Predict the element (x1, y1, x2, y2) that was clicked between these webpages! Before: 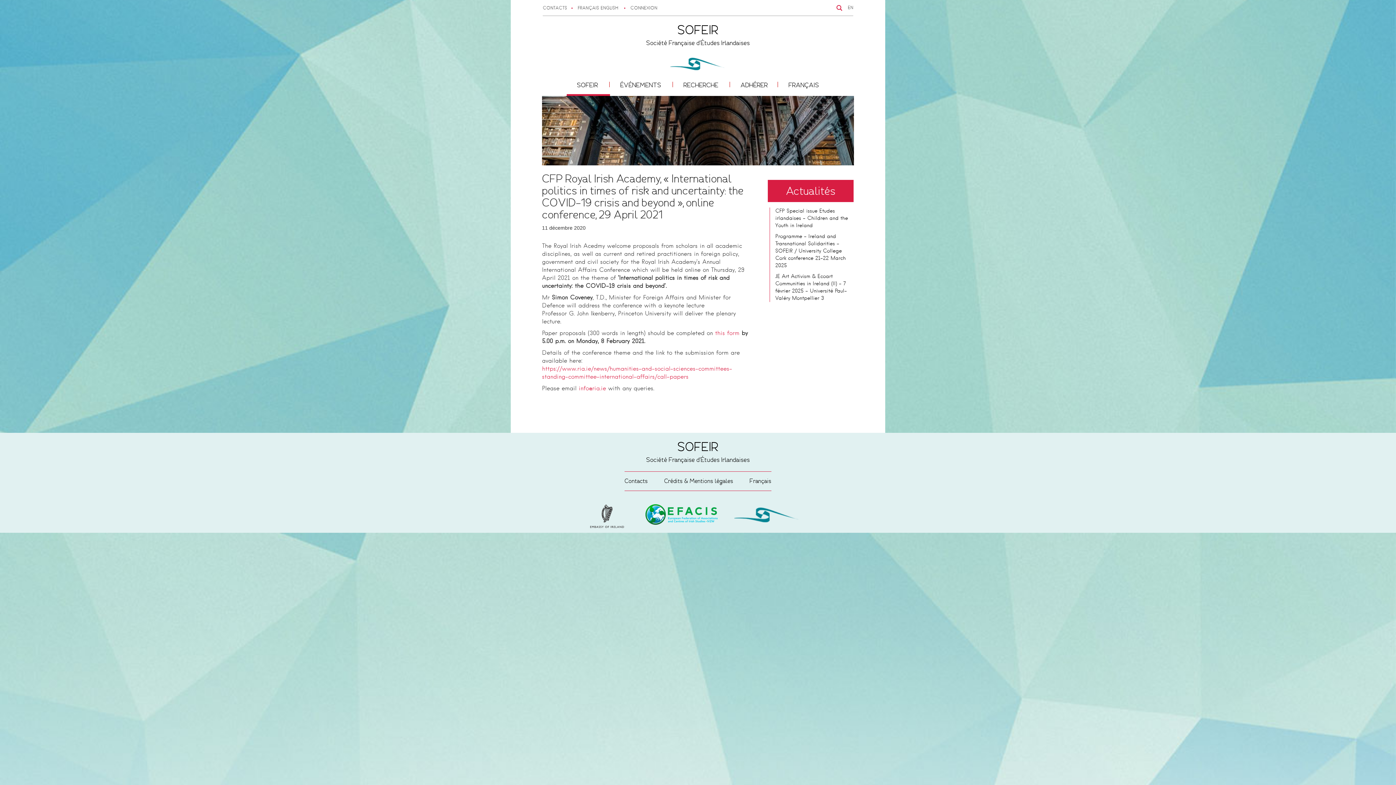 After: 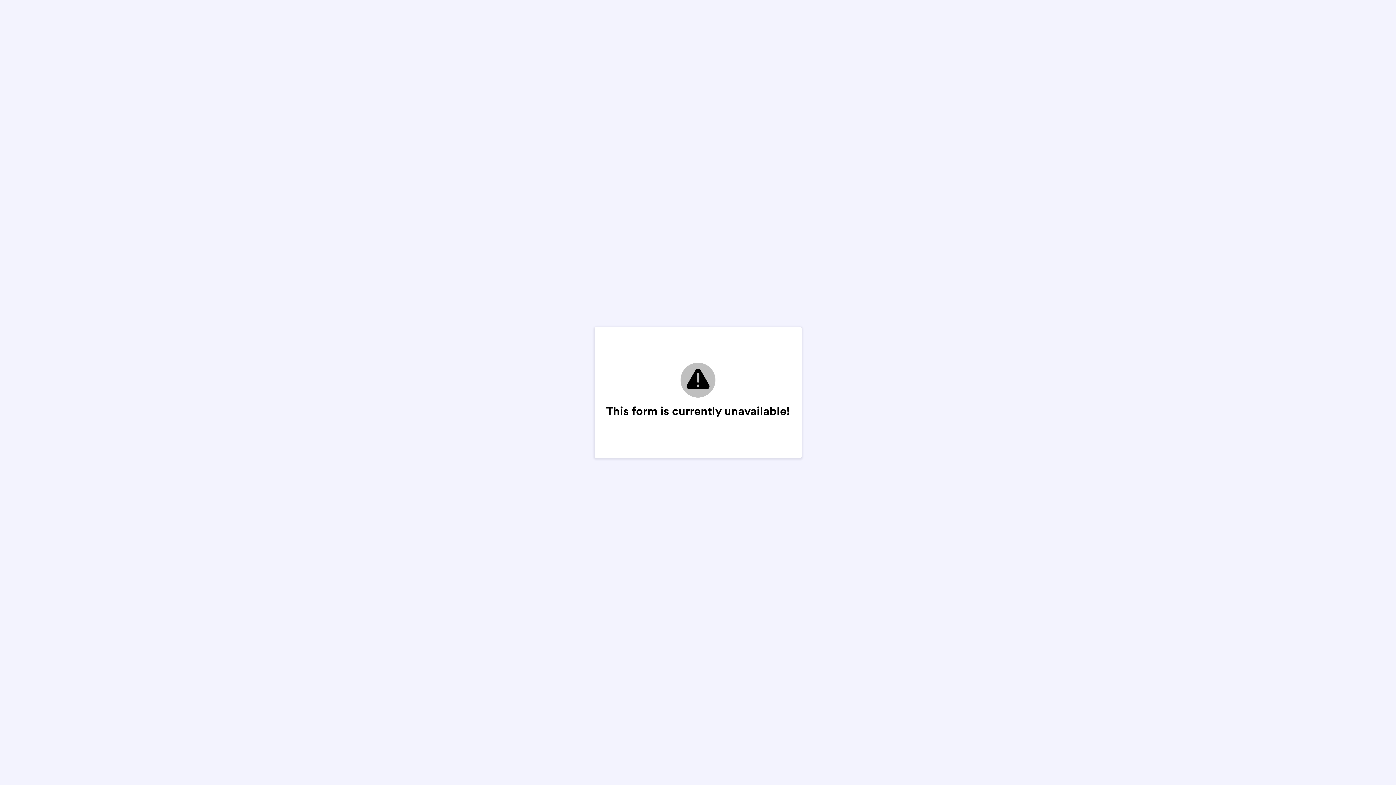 Action: bbox: (715, 330, 739, 336) label: this form